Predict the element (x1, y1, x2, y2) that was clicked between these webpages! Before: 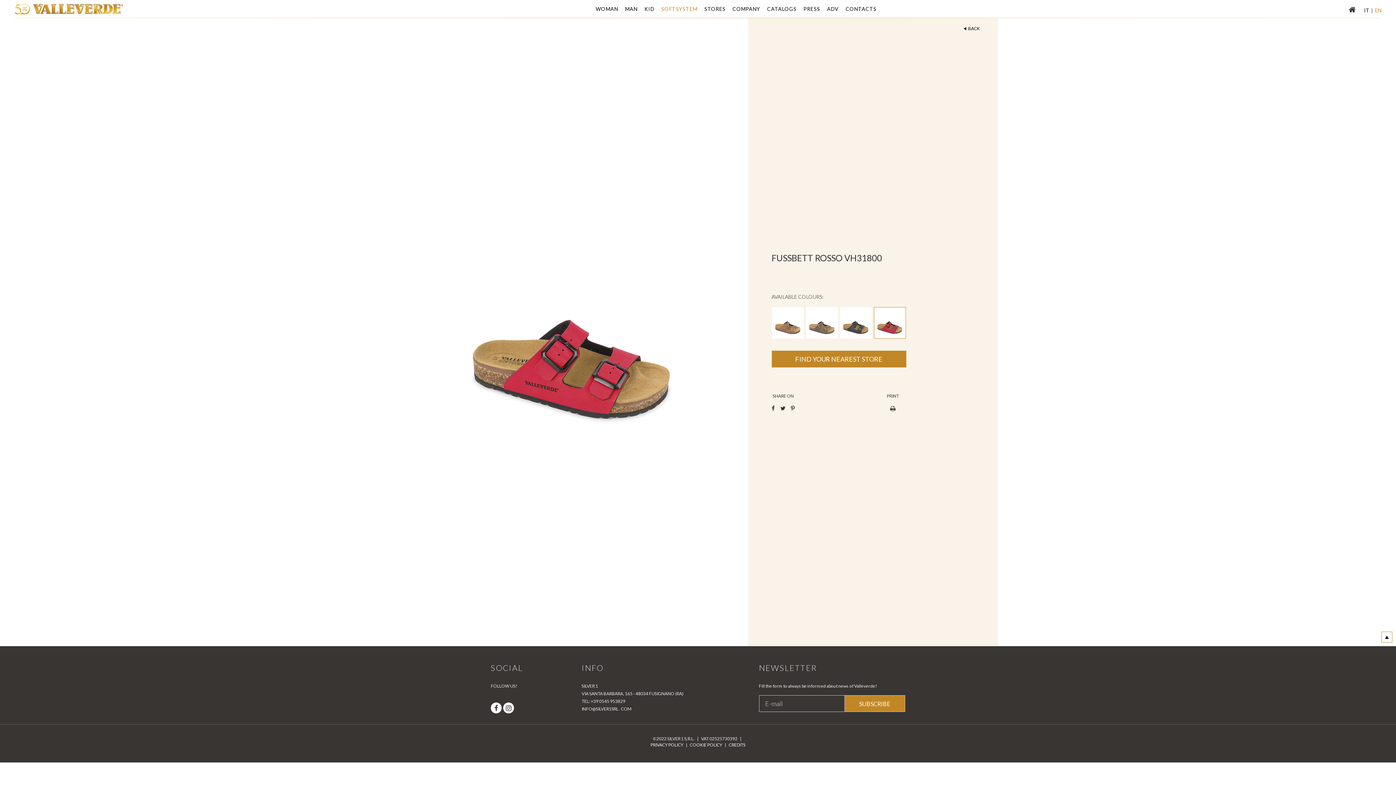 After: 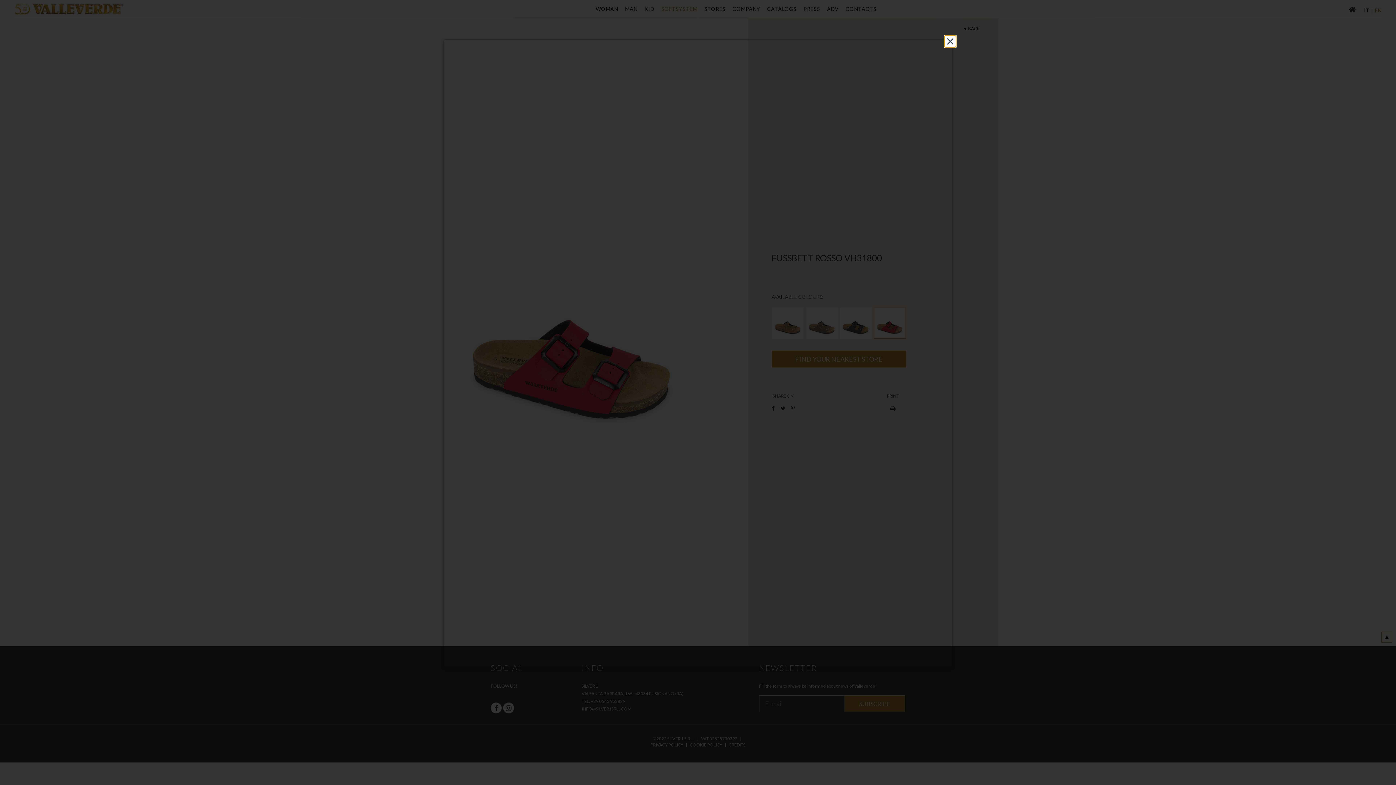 Action: label: COOKIE POLICY bbox: (690, 742, 722, 748)